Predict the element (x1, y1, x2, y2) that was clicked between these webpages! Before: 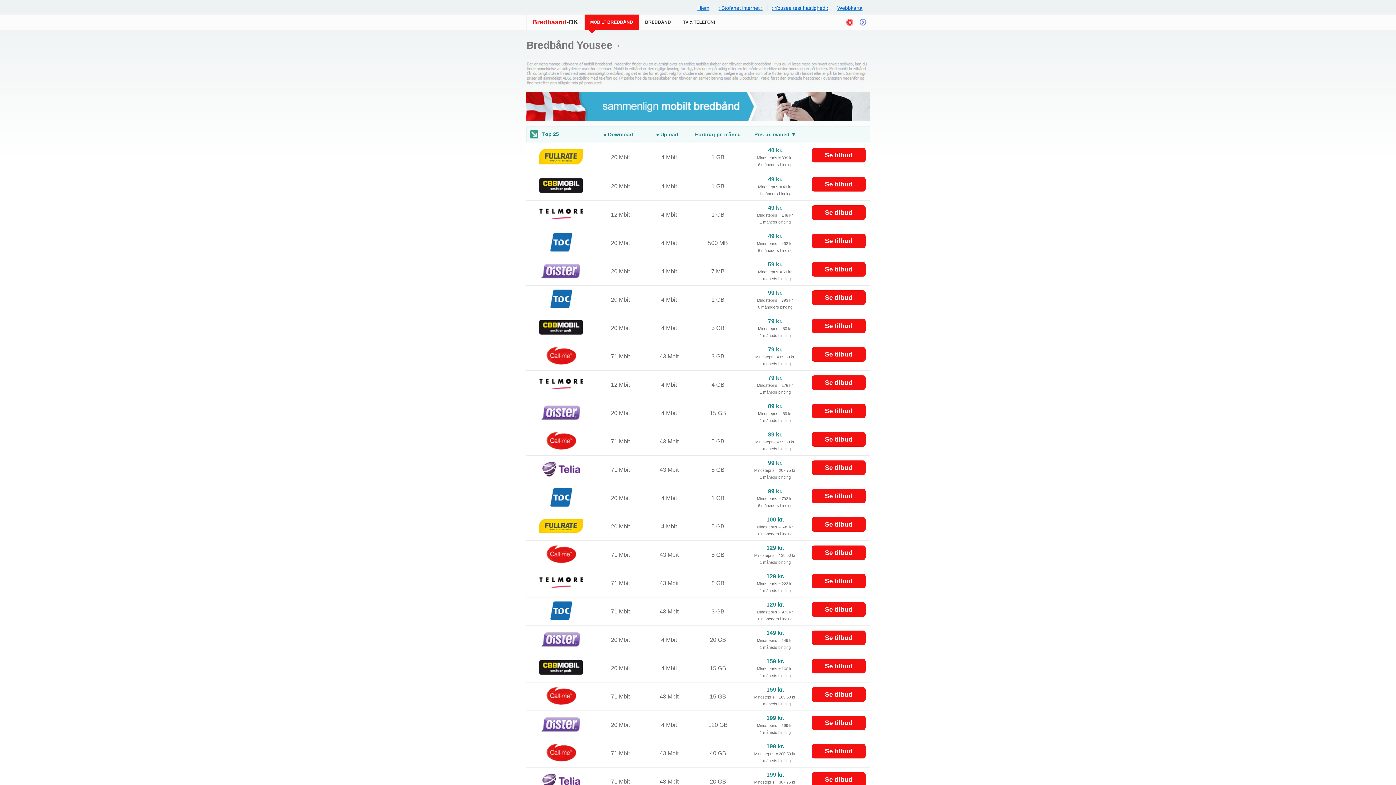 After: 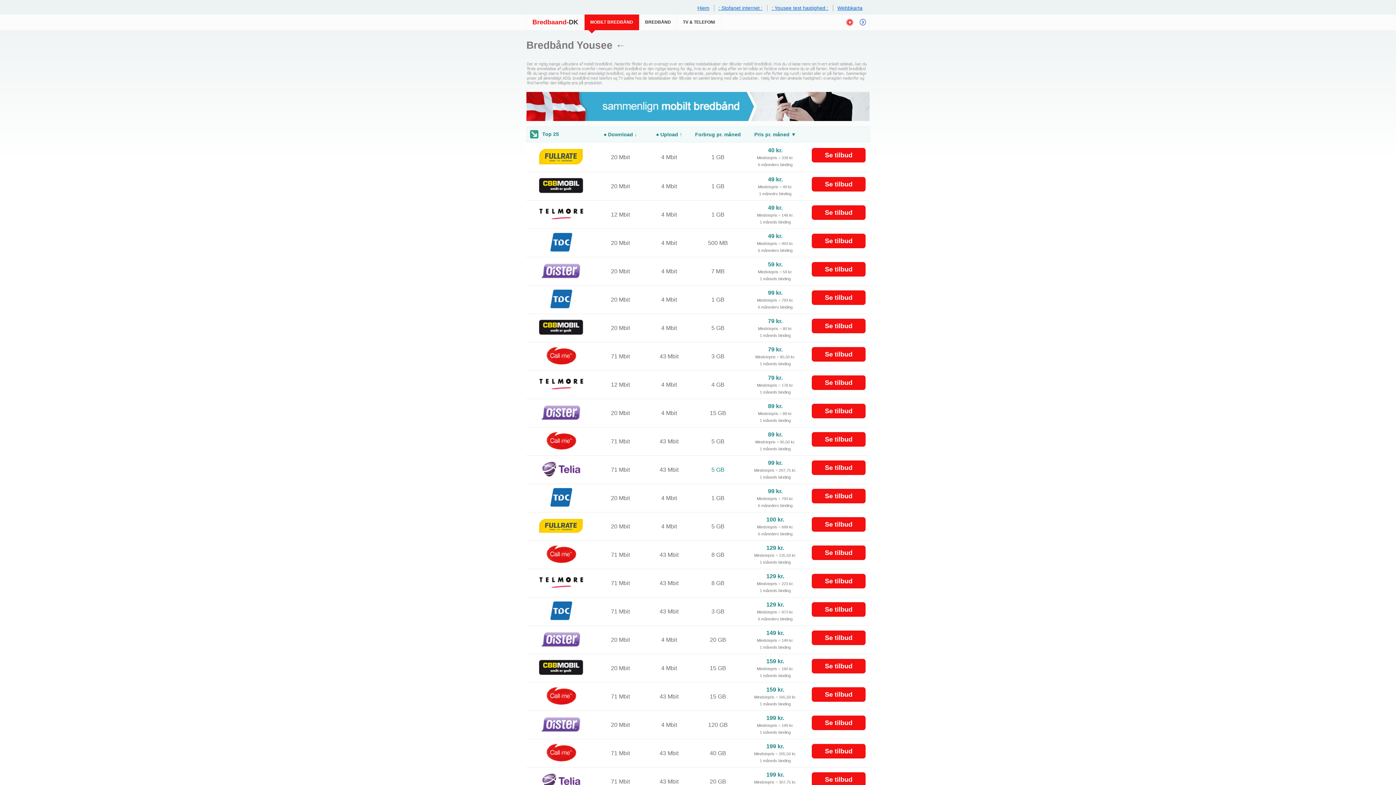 Action: bbox: (711, 466, 724, 473) label: 5 GB